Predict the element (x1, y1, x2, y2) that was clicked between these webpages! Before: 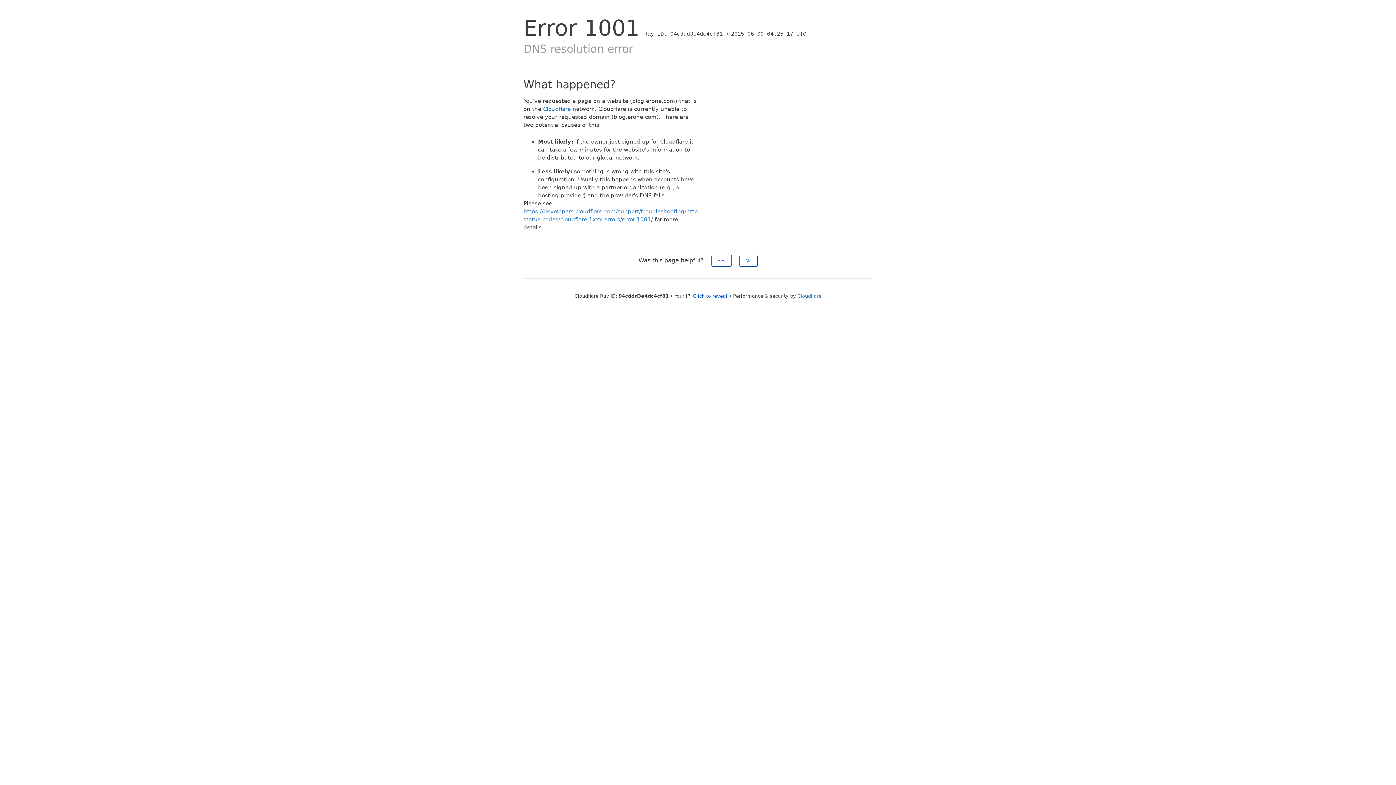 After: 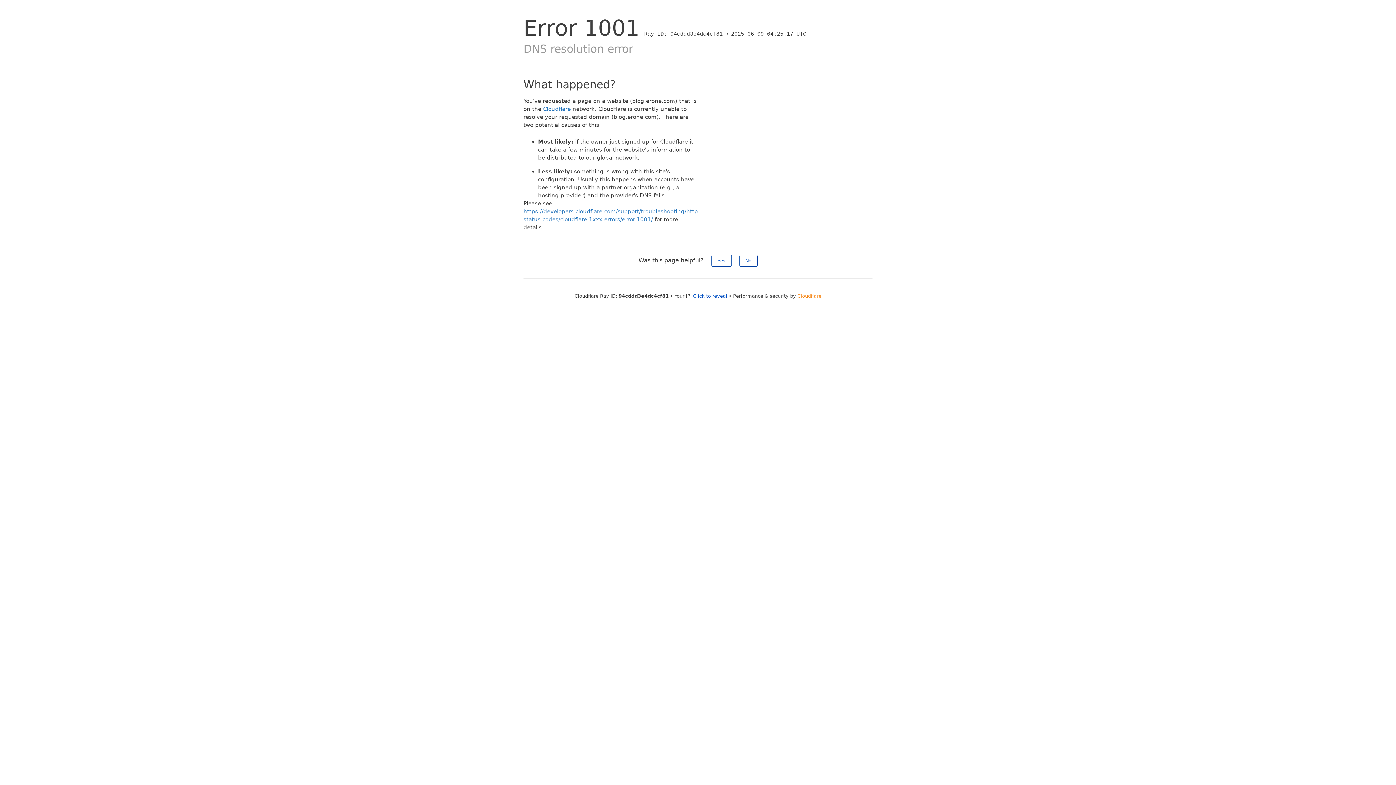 Action: bbox: (797, 293, 821, 298) label: Cloudflare